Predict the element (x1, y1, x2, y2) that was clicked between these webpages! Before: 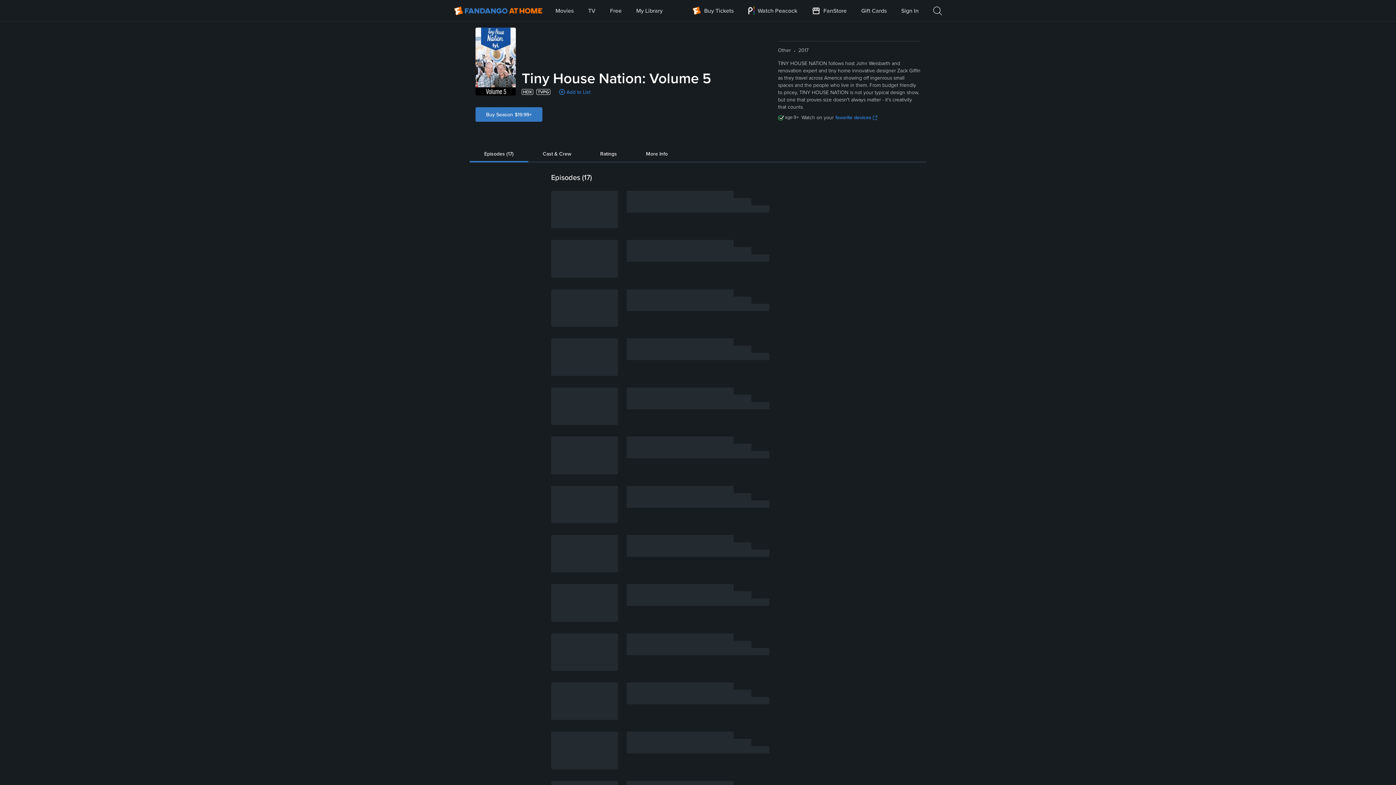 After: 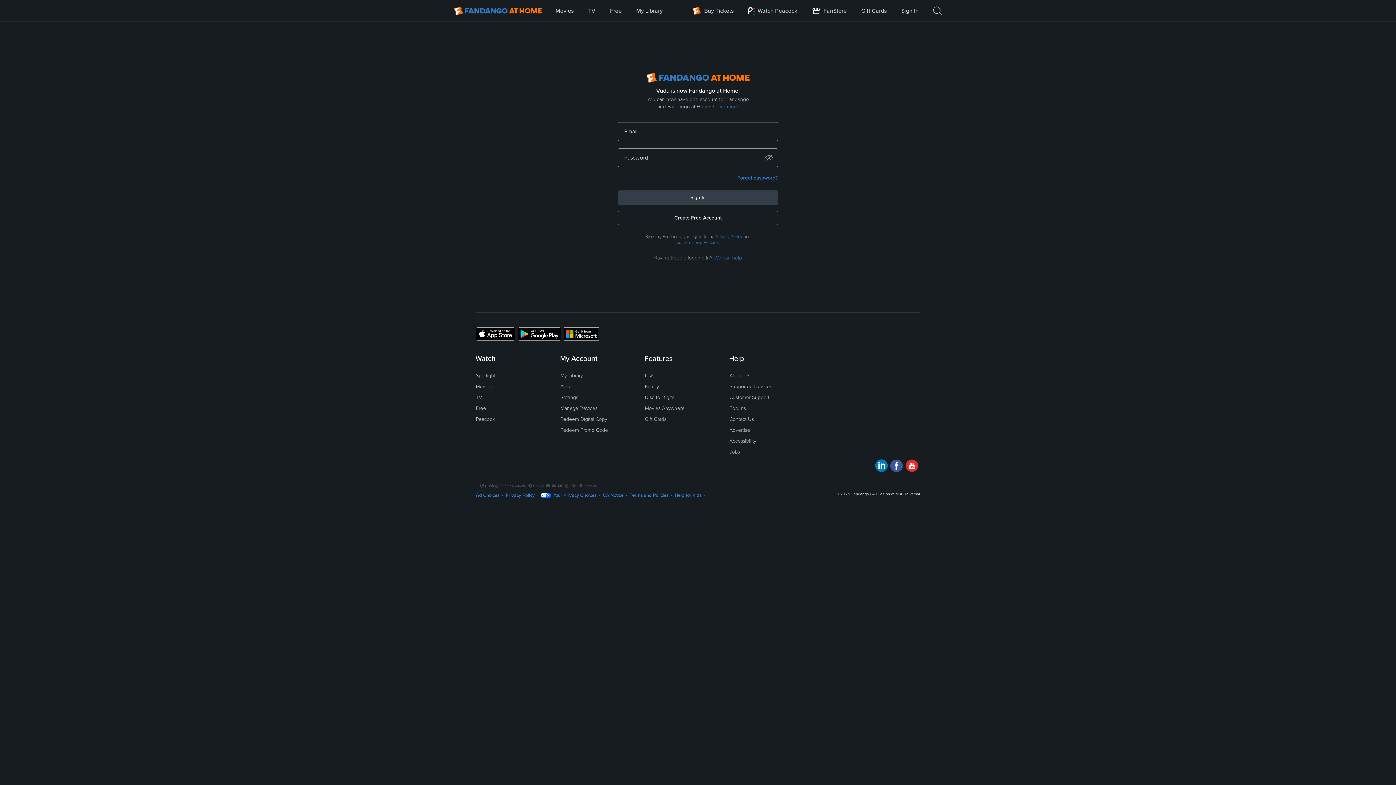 Action: bbox: (638, 0, 668, 21) label: My Library